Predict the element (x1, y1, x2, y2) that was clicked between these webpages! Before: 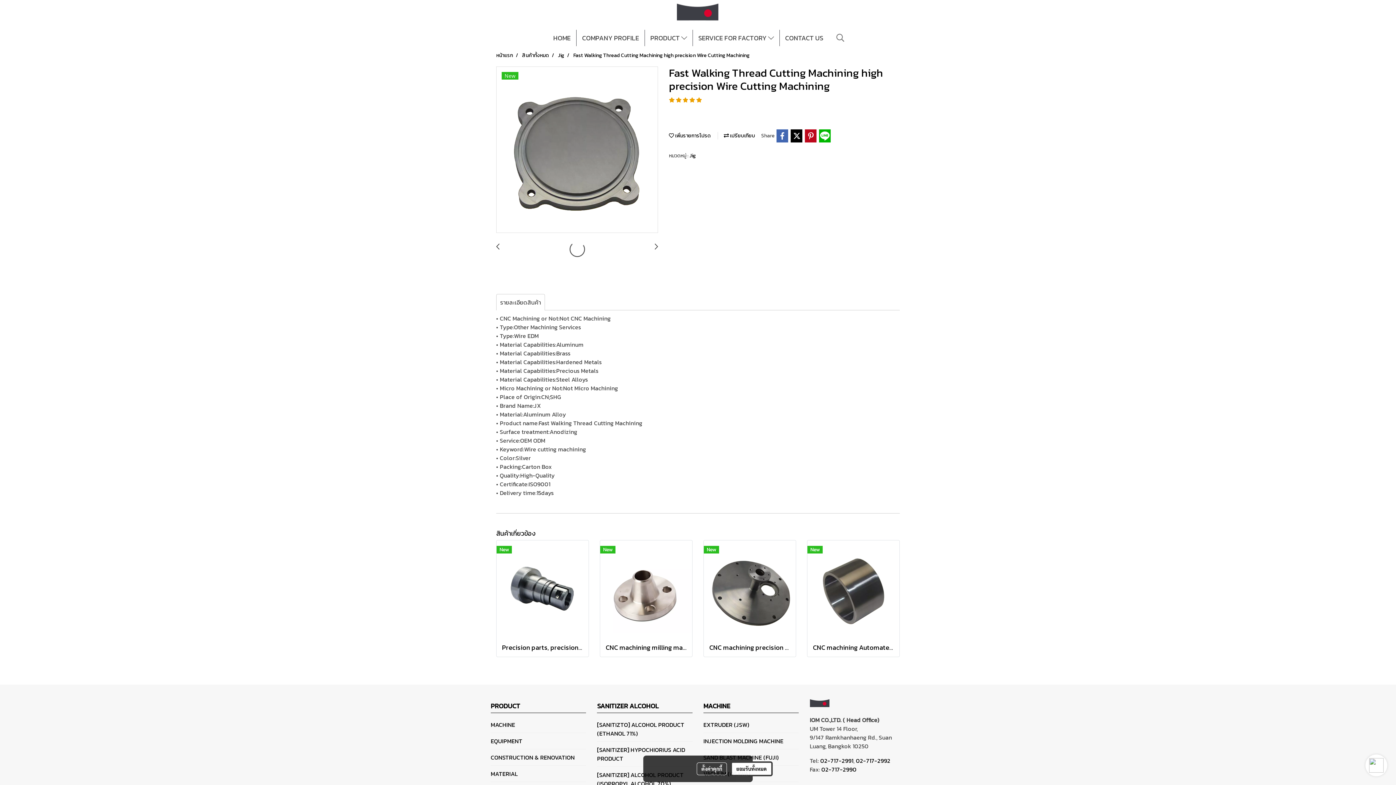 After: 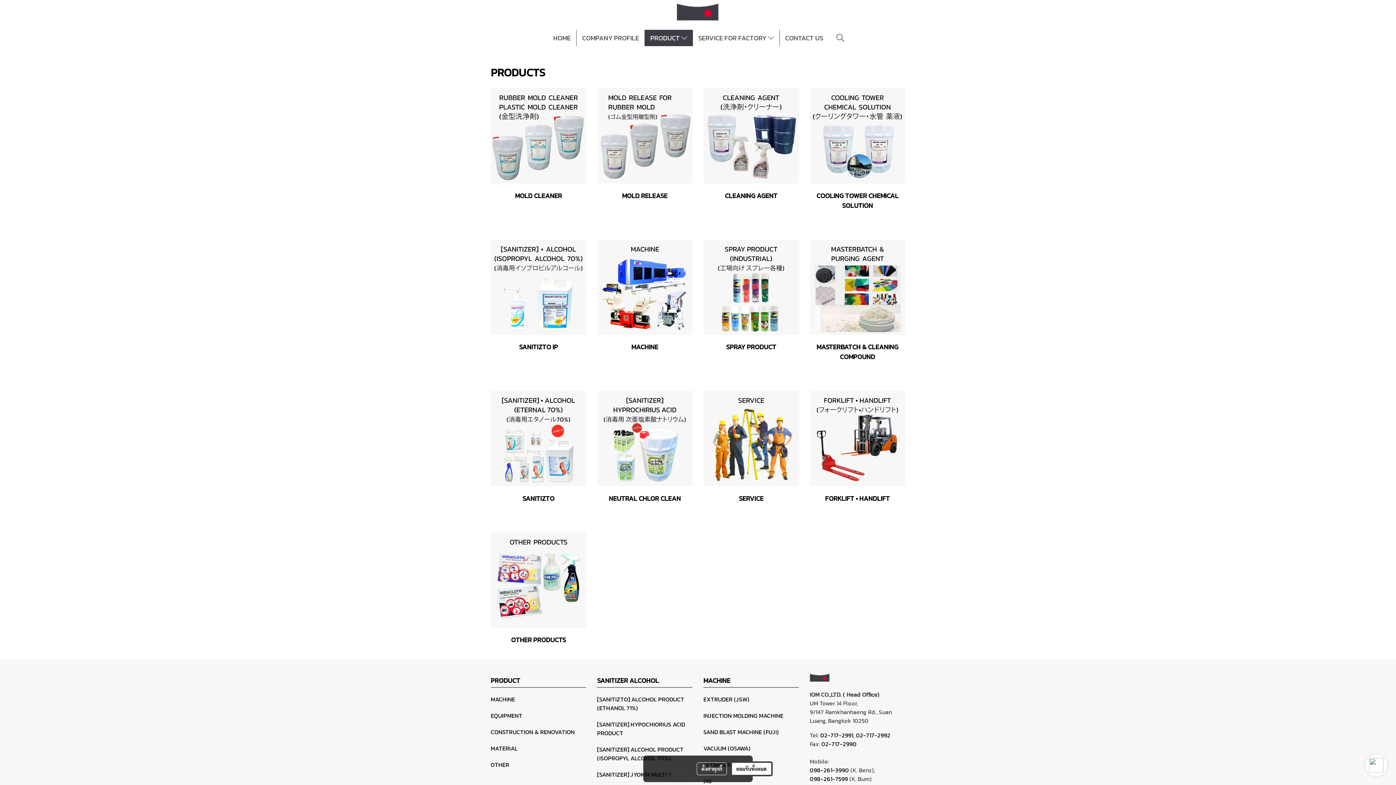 Action: label: PRODUCT  bbox: (645, 29, 692, 46)